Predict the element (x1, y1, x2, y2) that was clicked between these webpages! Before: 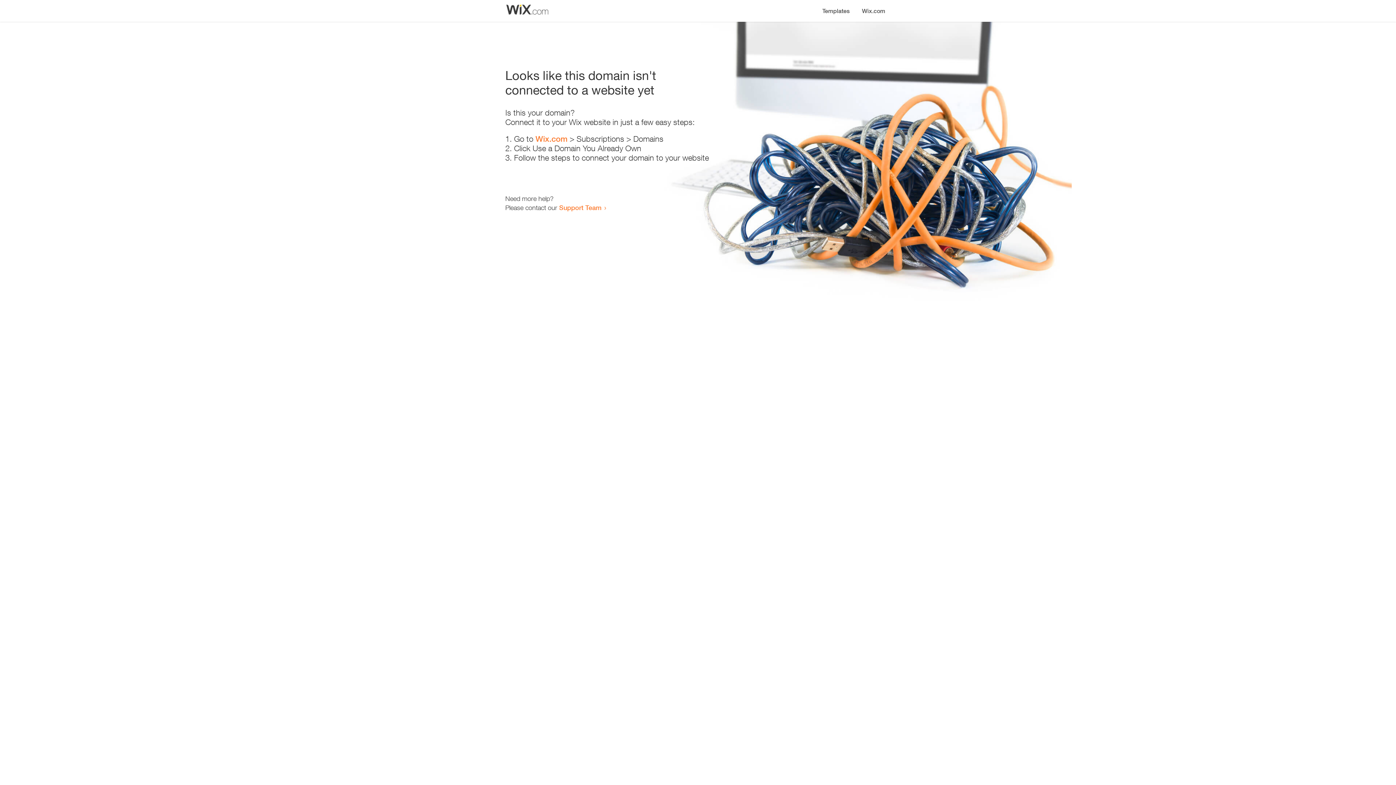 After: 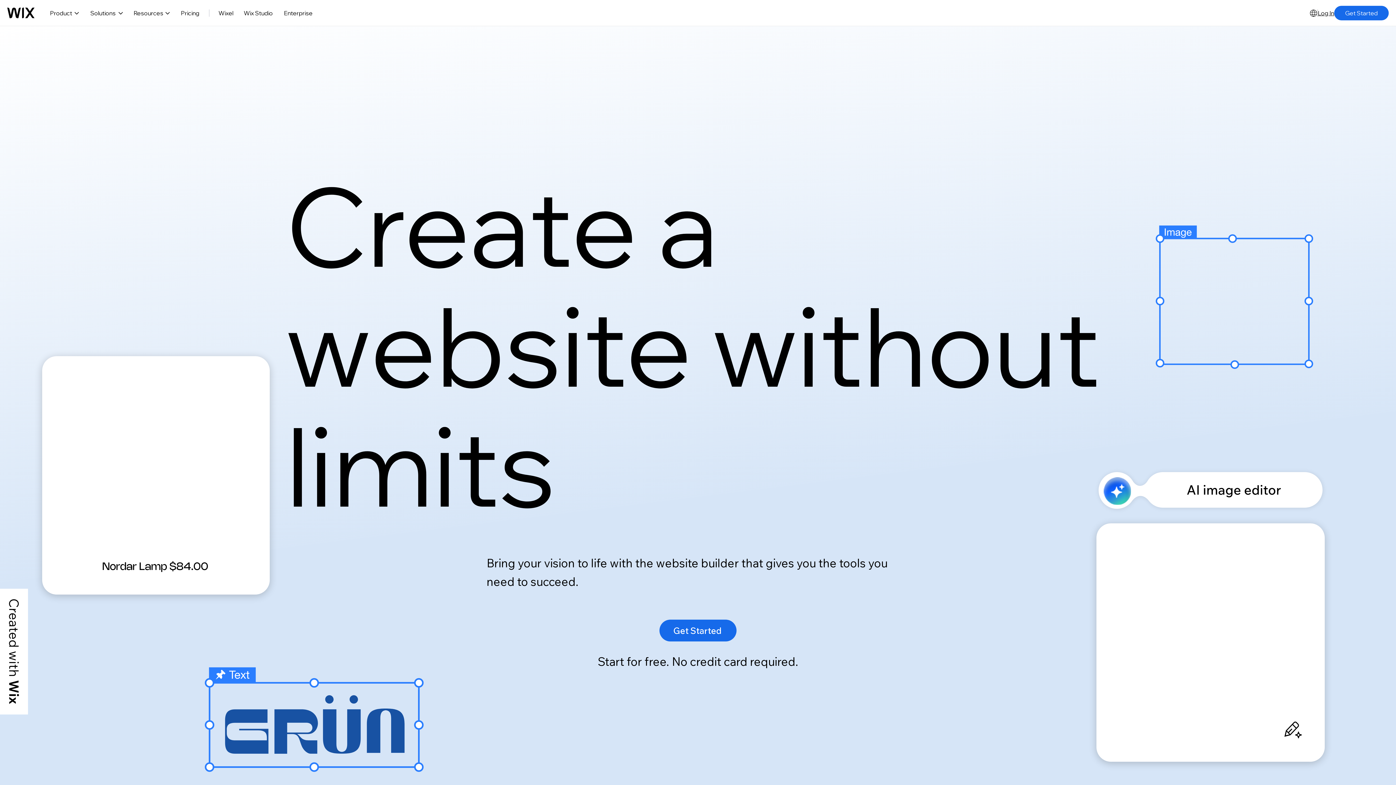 Action: bbox: (535, 134, 567, 143) label: Wix.com